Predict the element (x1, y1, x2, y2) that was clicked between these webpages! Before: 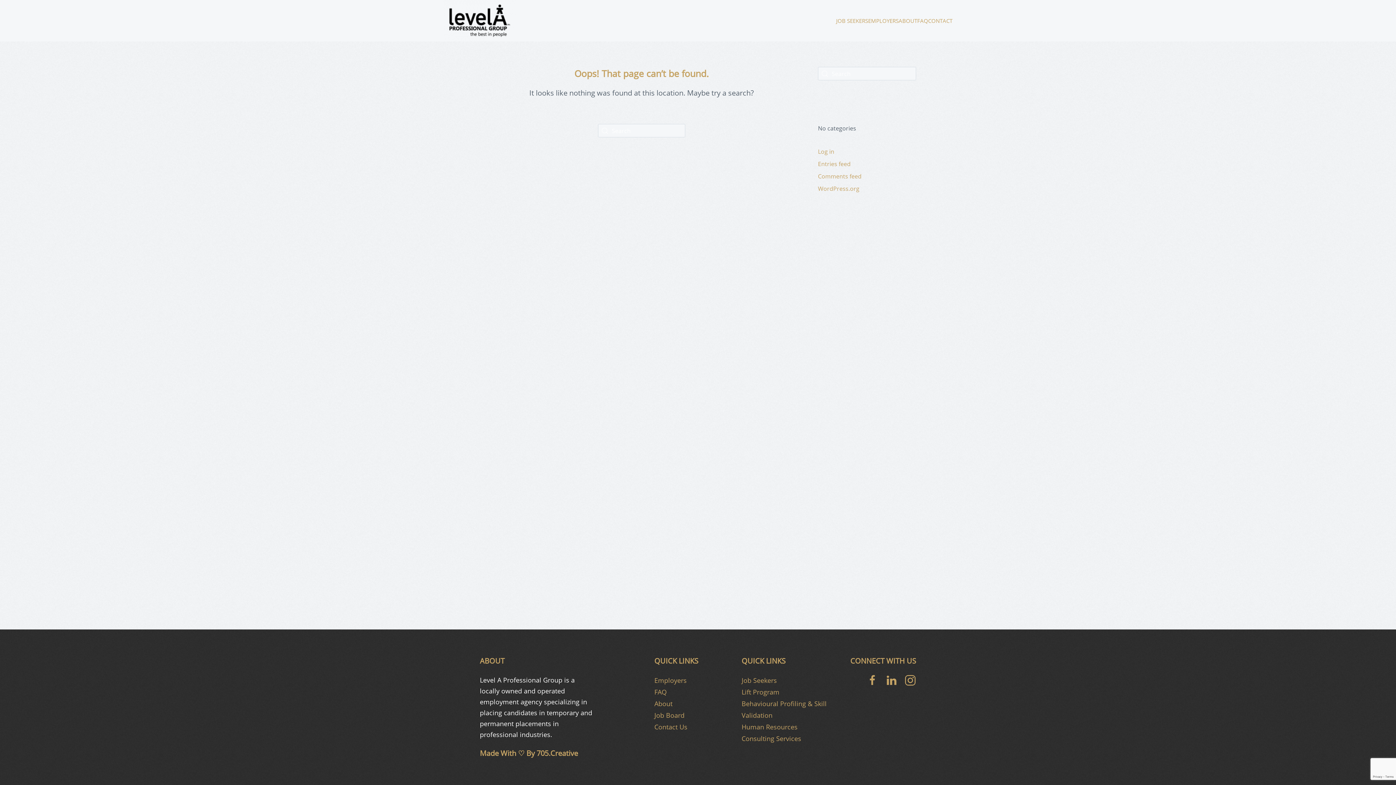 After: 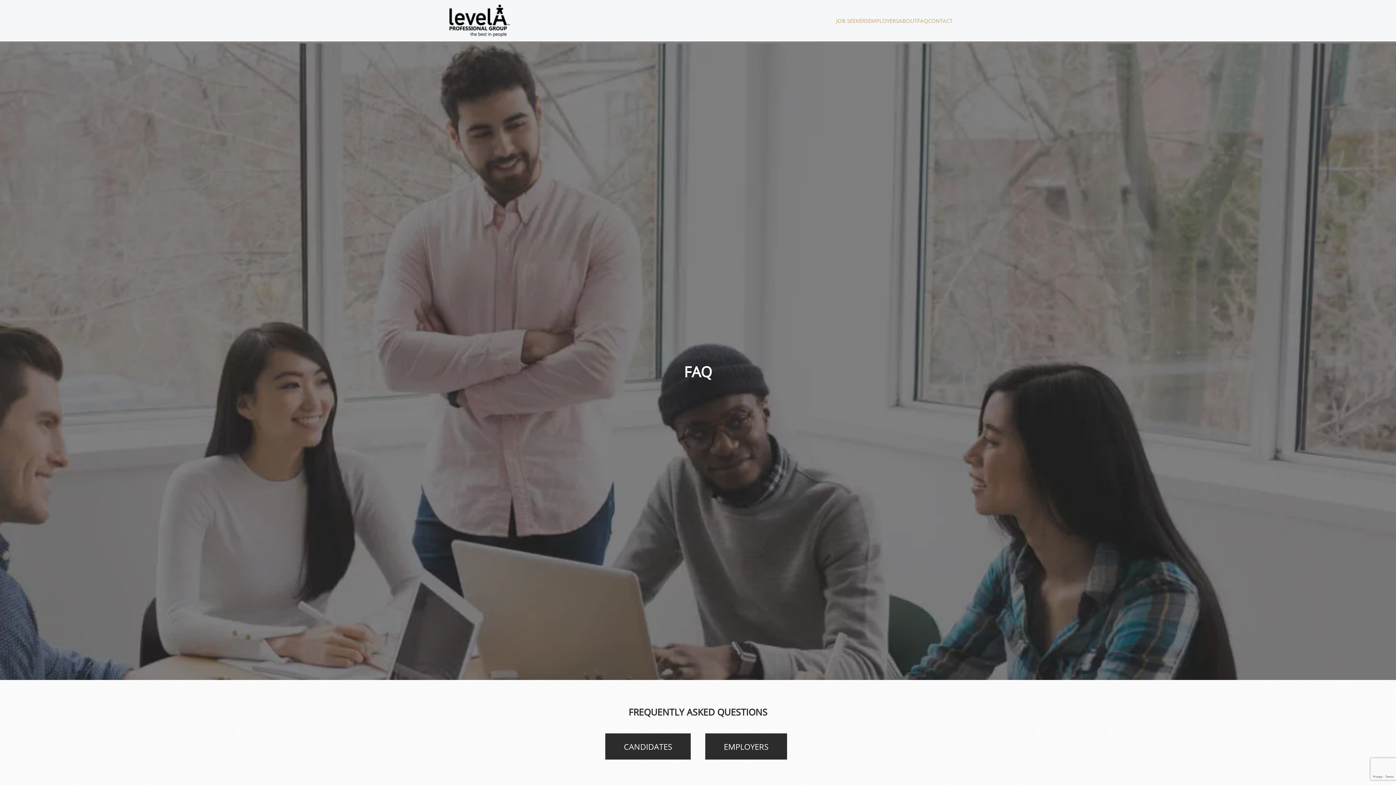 Action: bbox: (654, 688, 666, 696) label: FAQ